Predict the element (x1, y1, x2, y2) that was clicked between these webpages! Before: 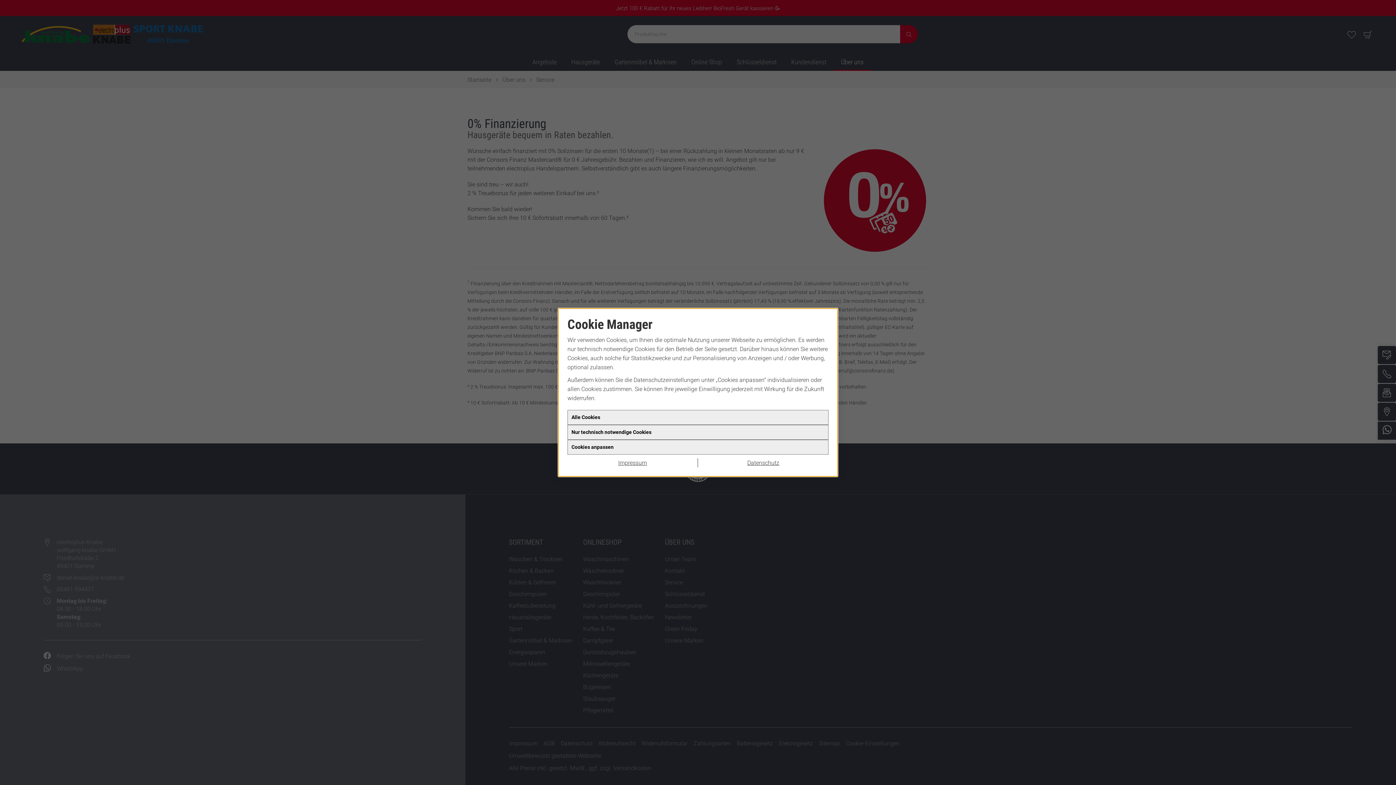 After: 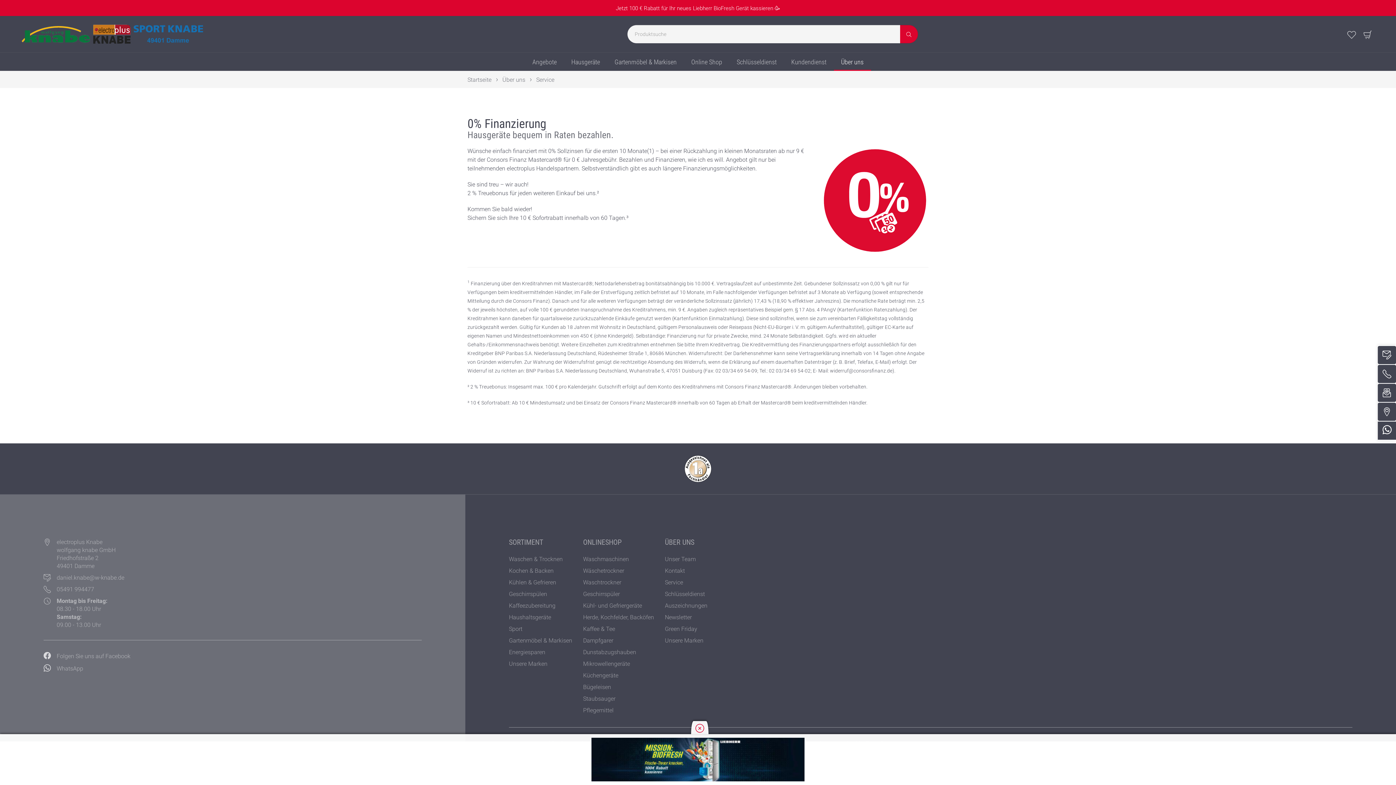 Action: label: Alle Cookies bbox: (567, 410, 828, 425)